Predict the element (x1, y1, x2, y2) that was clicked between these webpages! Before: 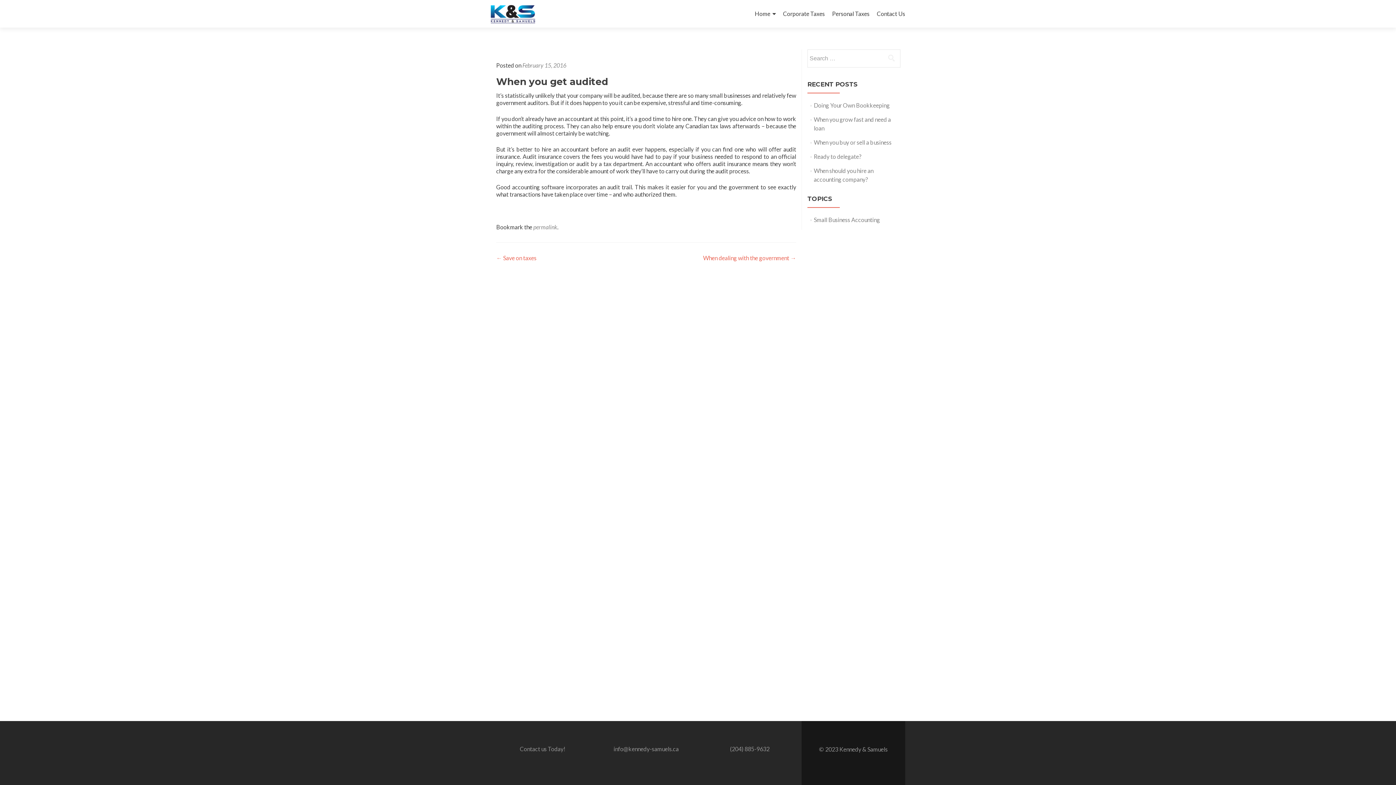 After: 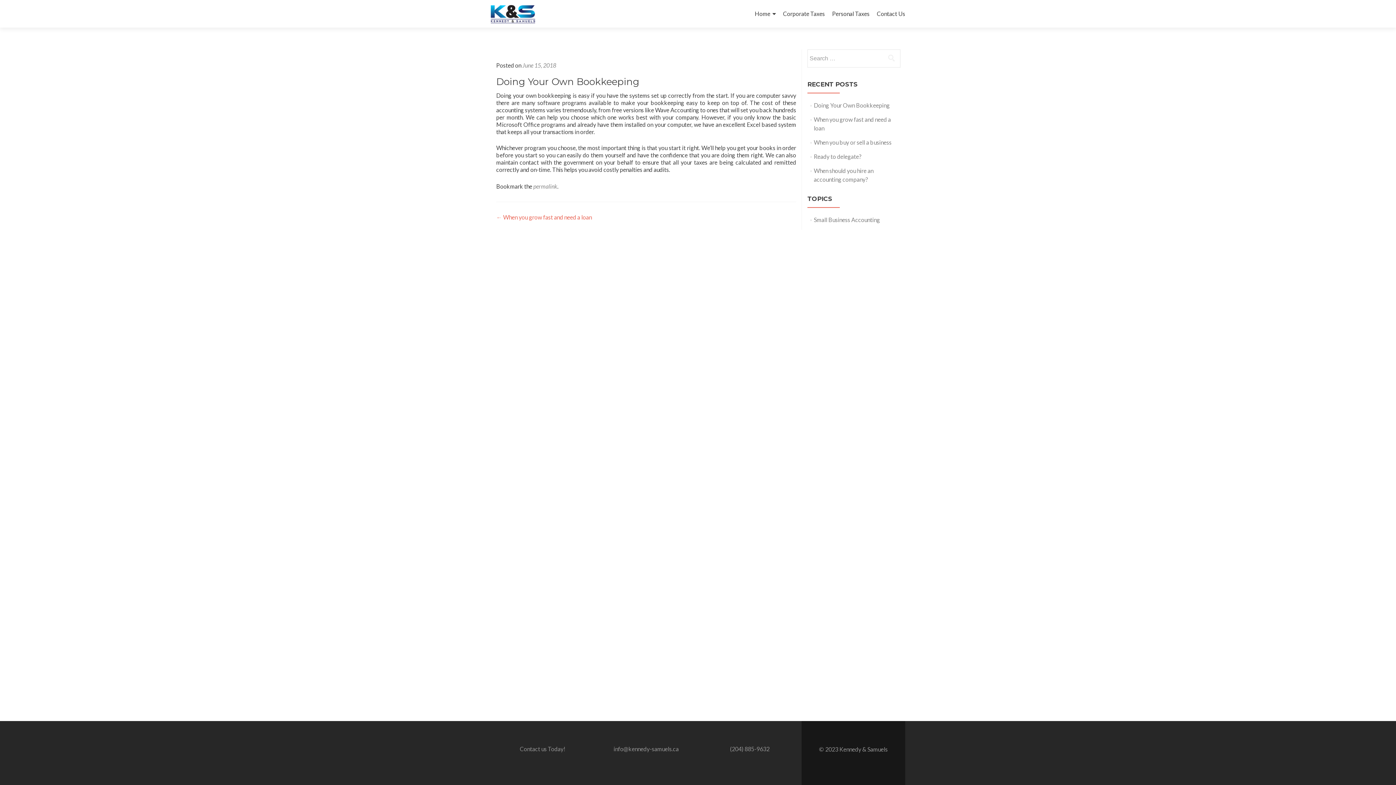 Action: bbox: (814, 101, 890, 108) label: Doing Your Own Bookkeeping